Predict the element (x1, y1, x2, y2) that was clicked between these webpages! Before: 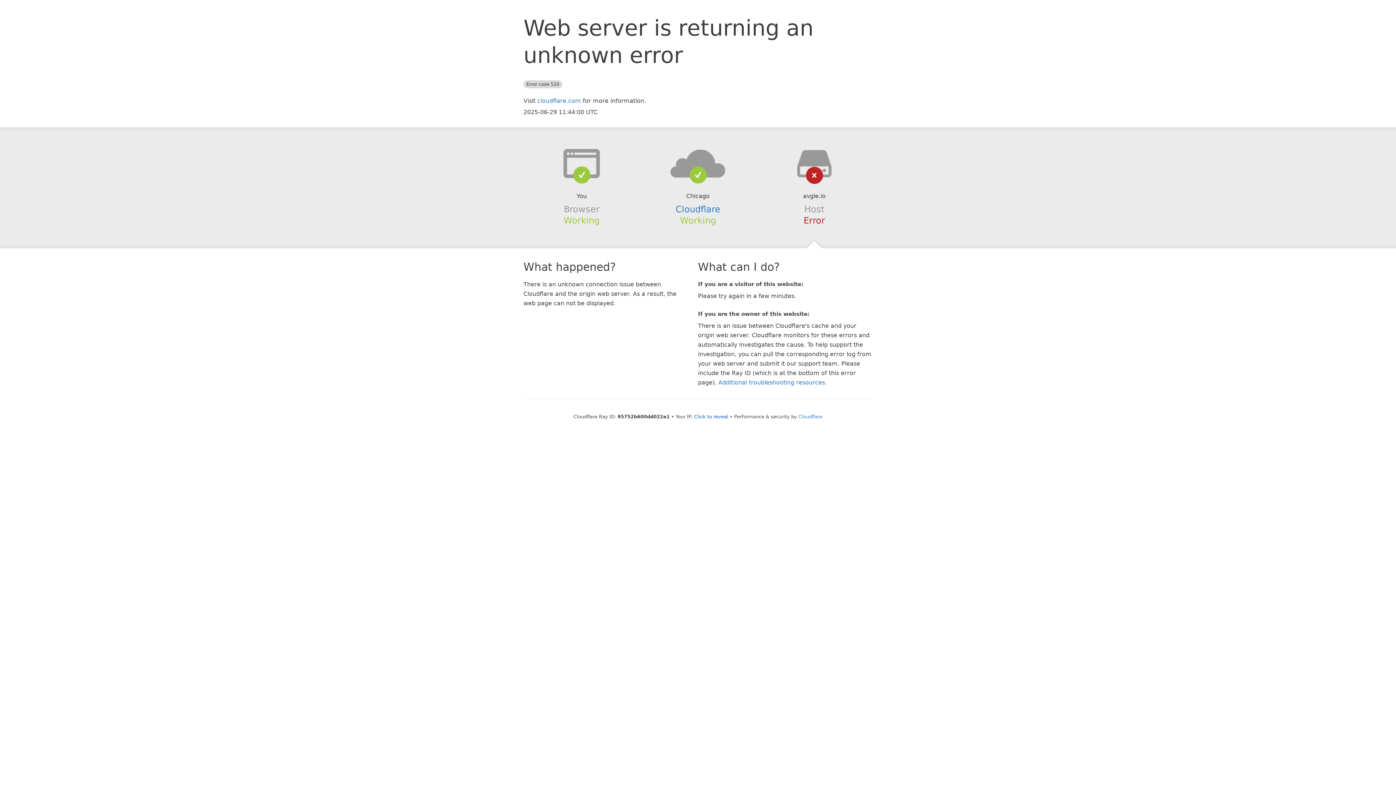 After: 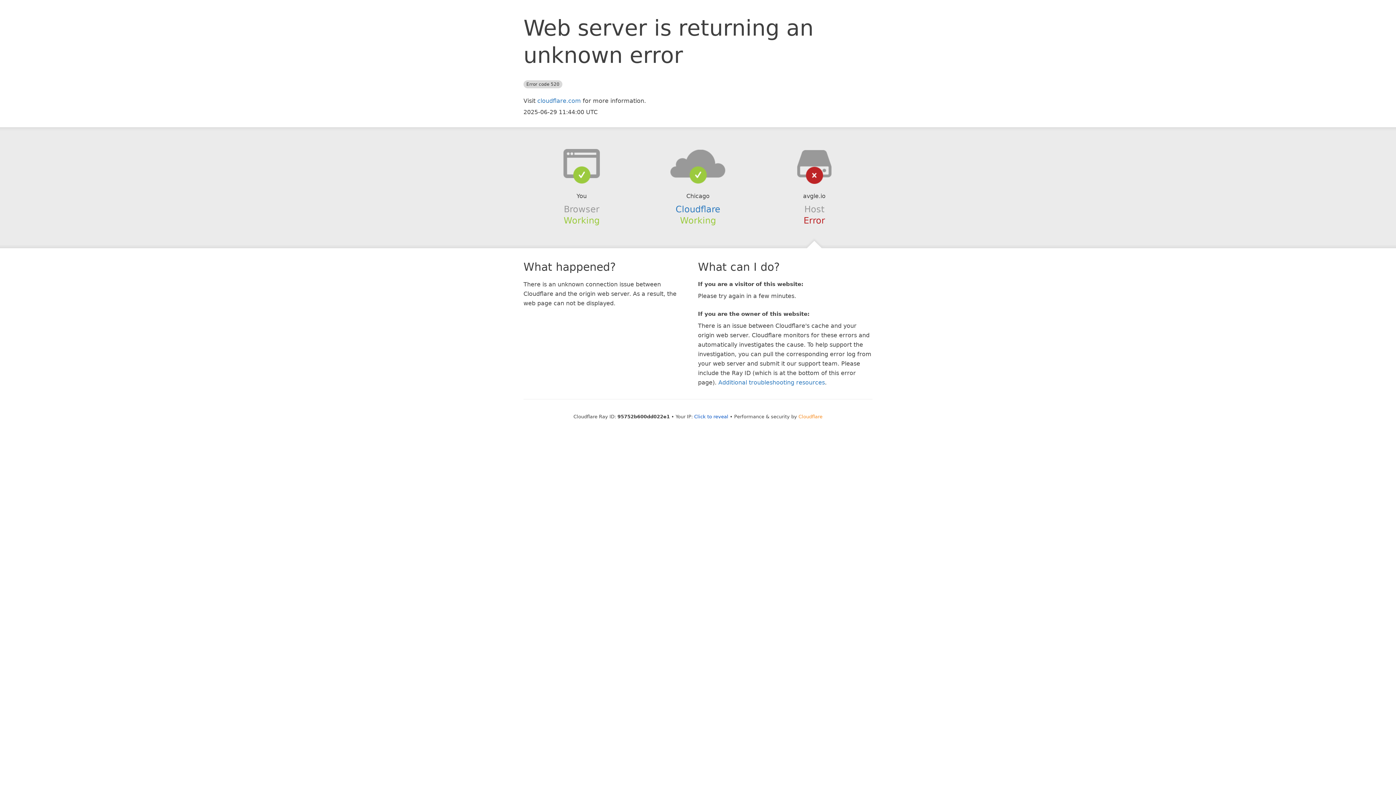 Action: label: Cloudflare bbox: (798, 414, 822, 419)